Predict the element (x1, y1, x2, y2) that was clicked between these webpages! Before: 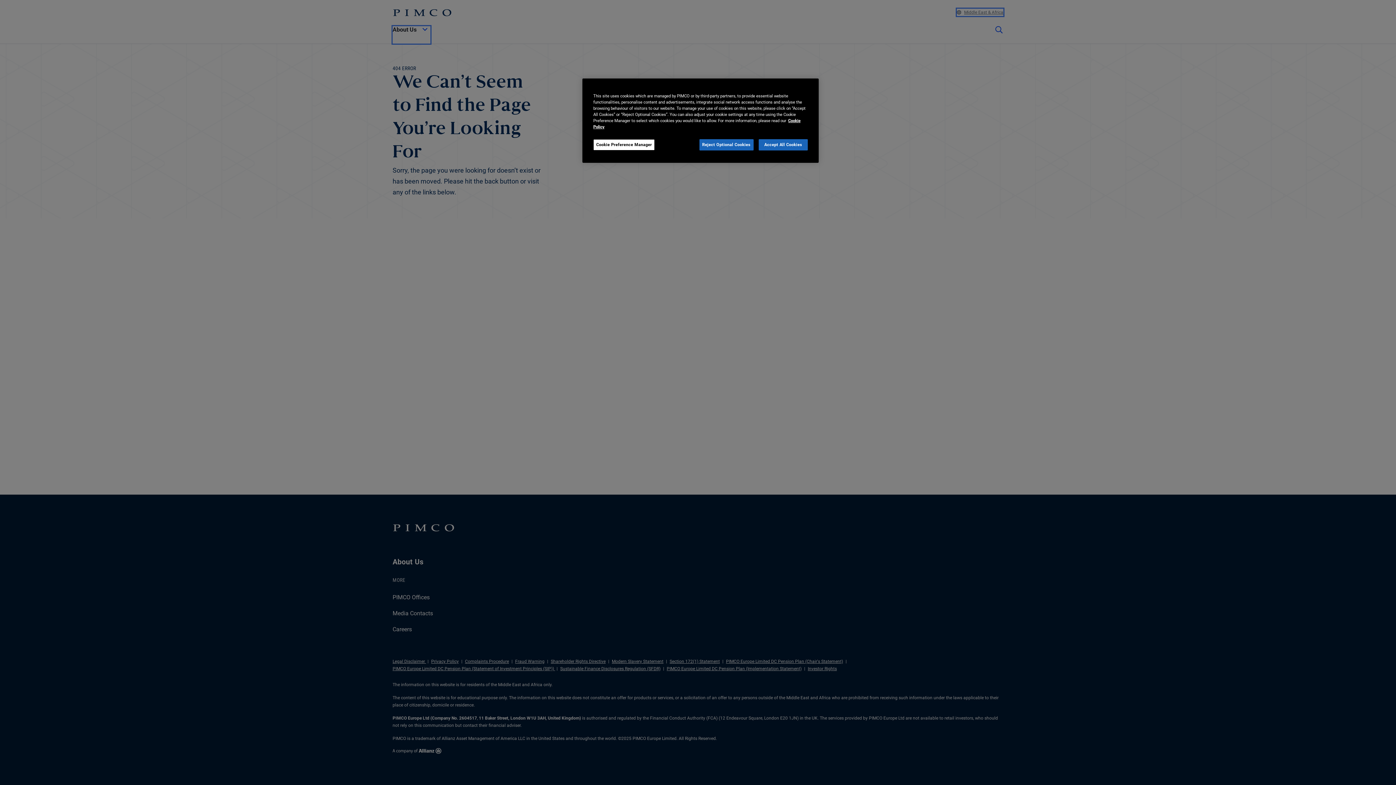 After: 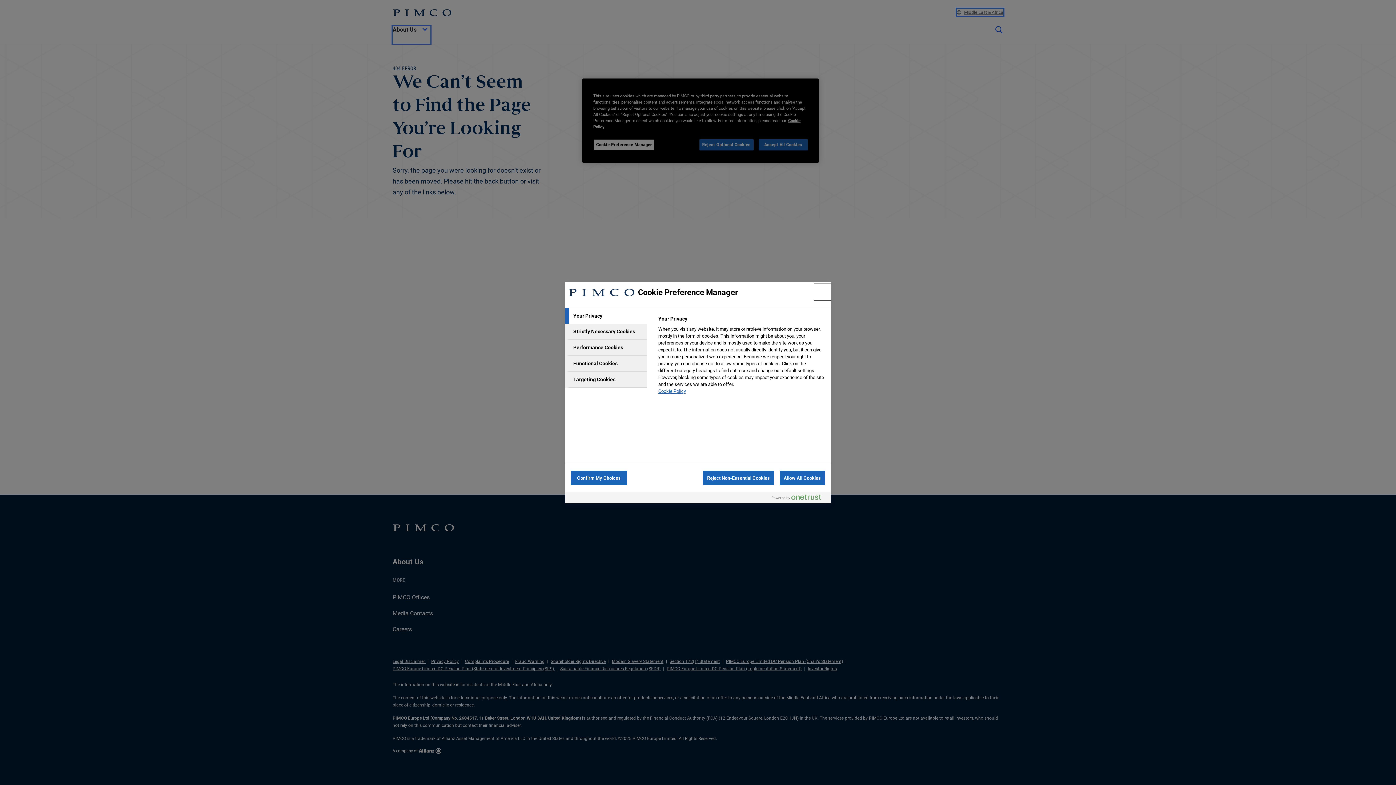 Action: bbox: (593, 139, 654, 150) label: Cookie Preference Manager